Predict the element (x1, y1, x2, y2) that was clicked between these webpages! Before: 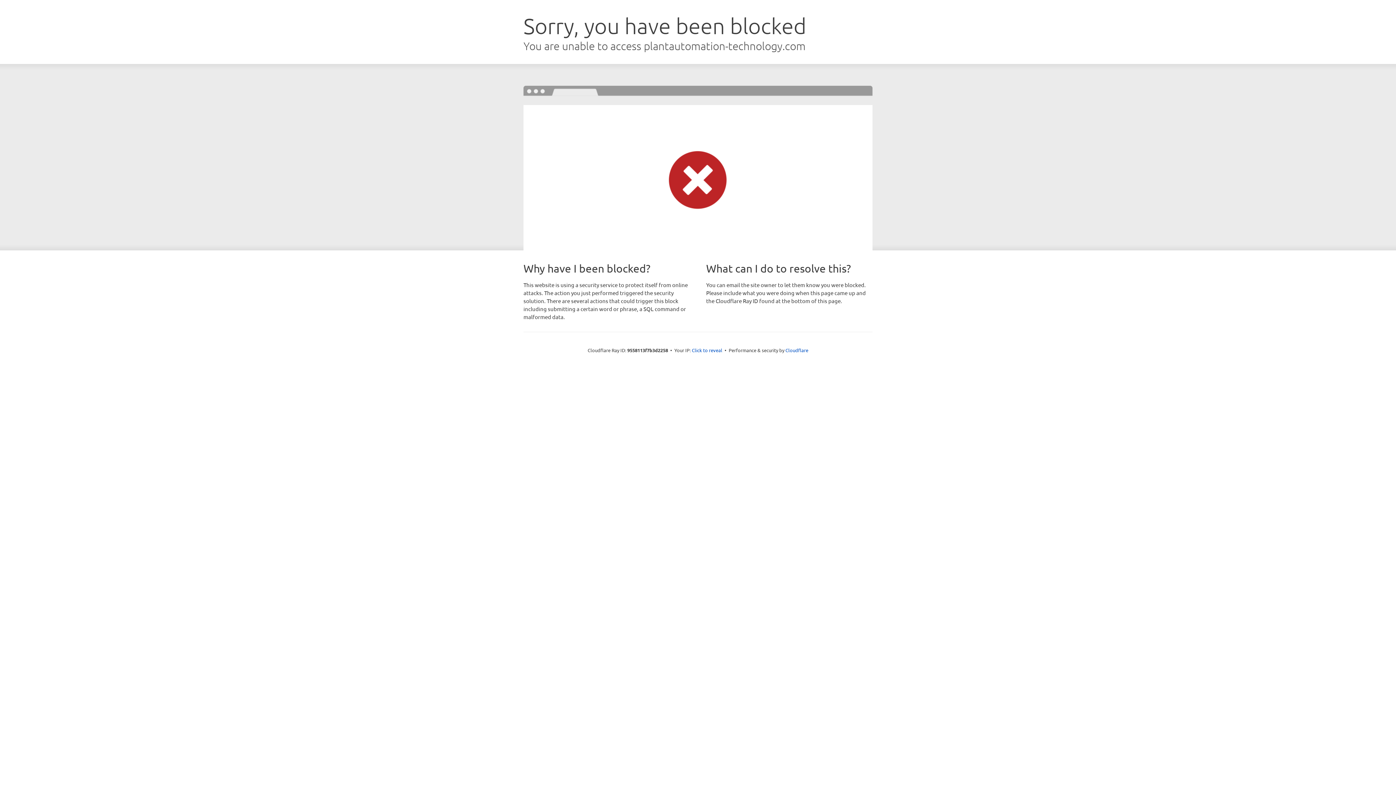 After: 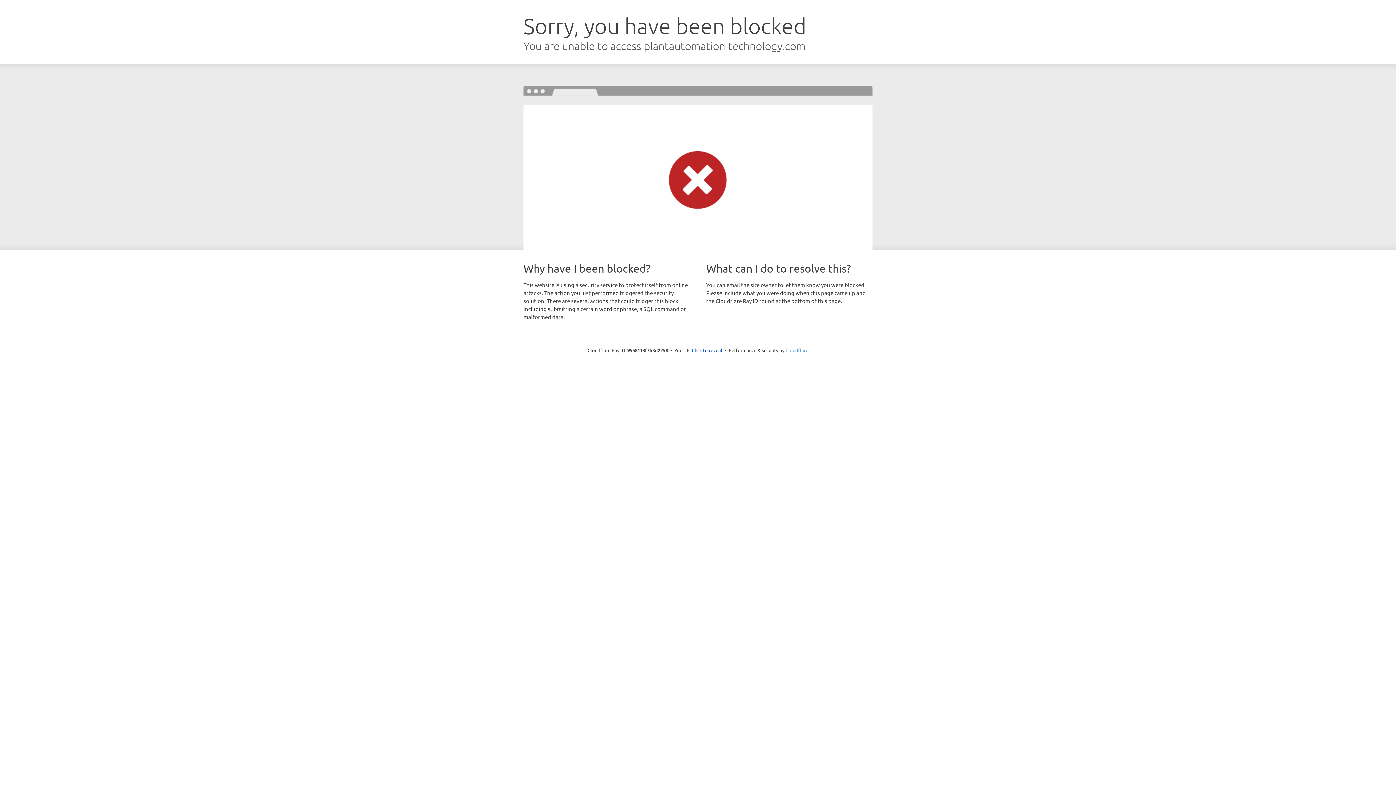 Action: label: Cloudflare bbox: (785, 347, 808, 353)